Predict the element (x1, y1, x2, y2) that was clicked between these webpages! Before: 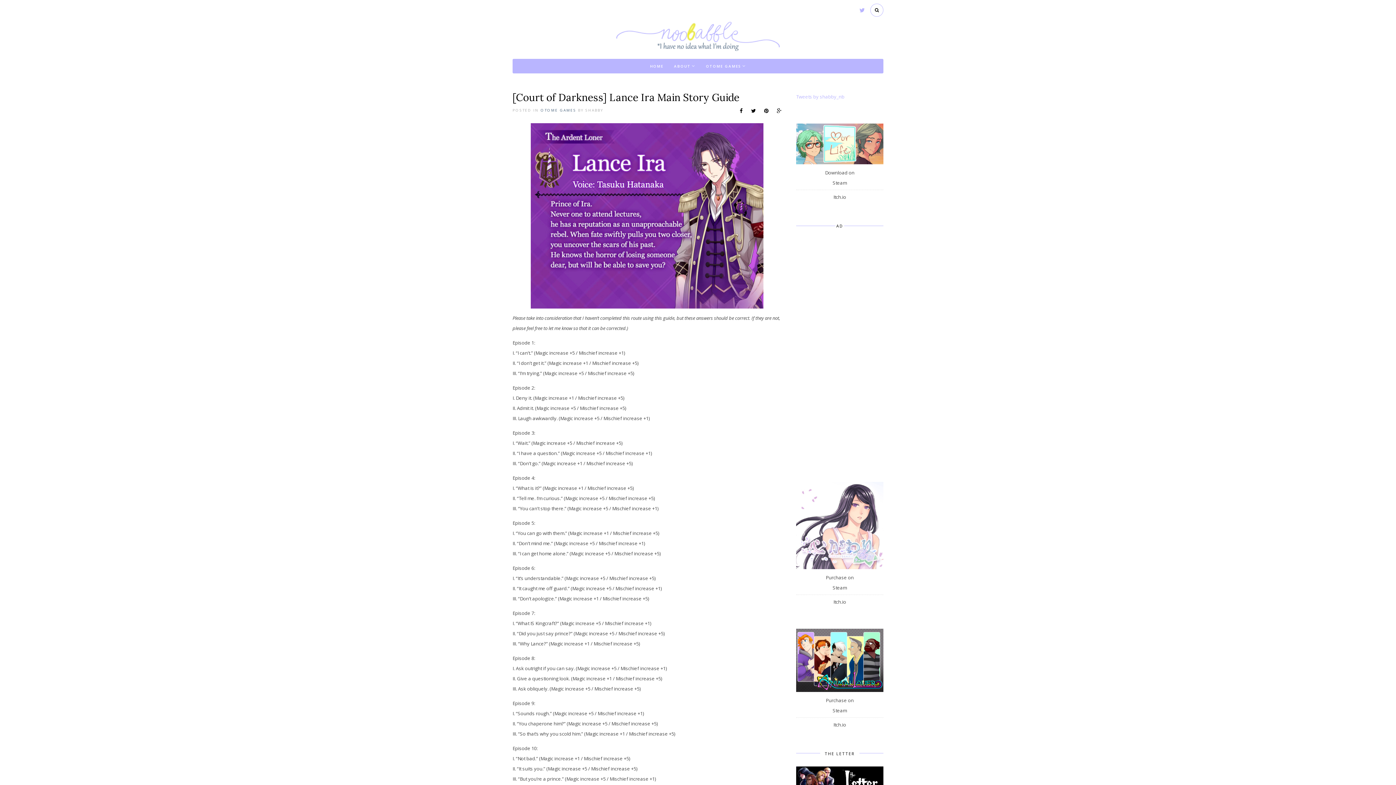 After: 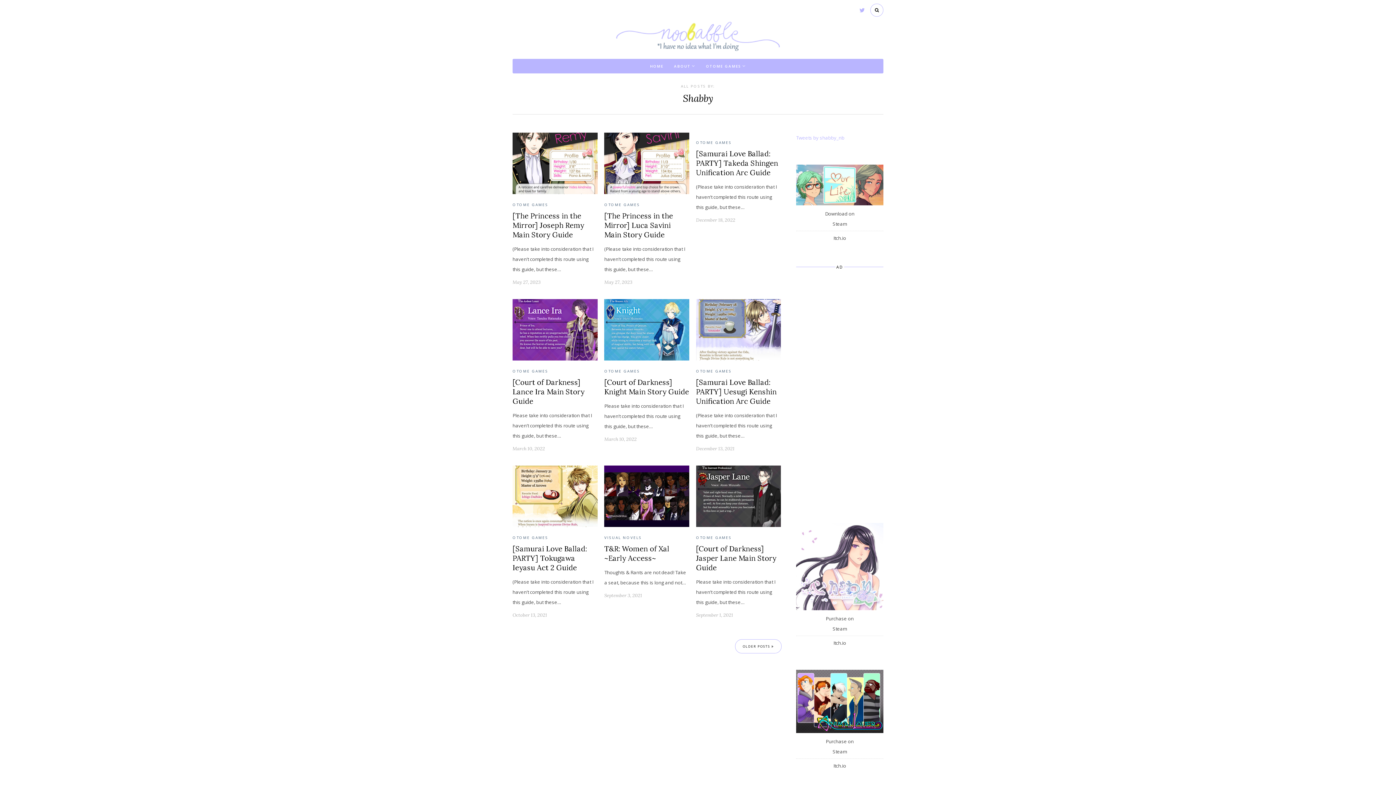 Action: label: SHABBY bbox: (585, 107, 603, 112)